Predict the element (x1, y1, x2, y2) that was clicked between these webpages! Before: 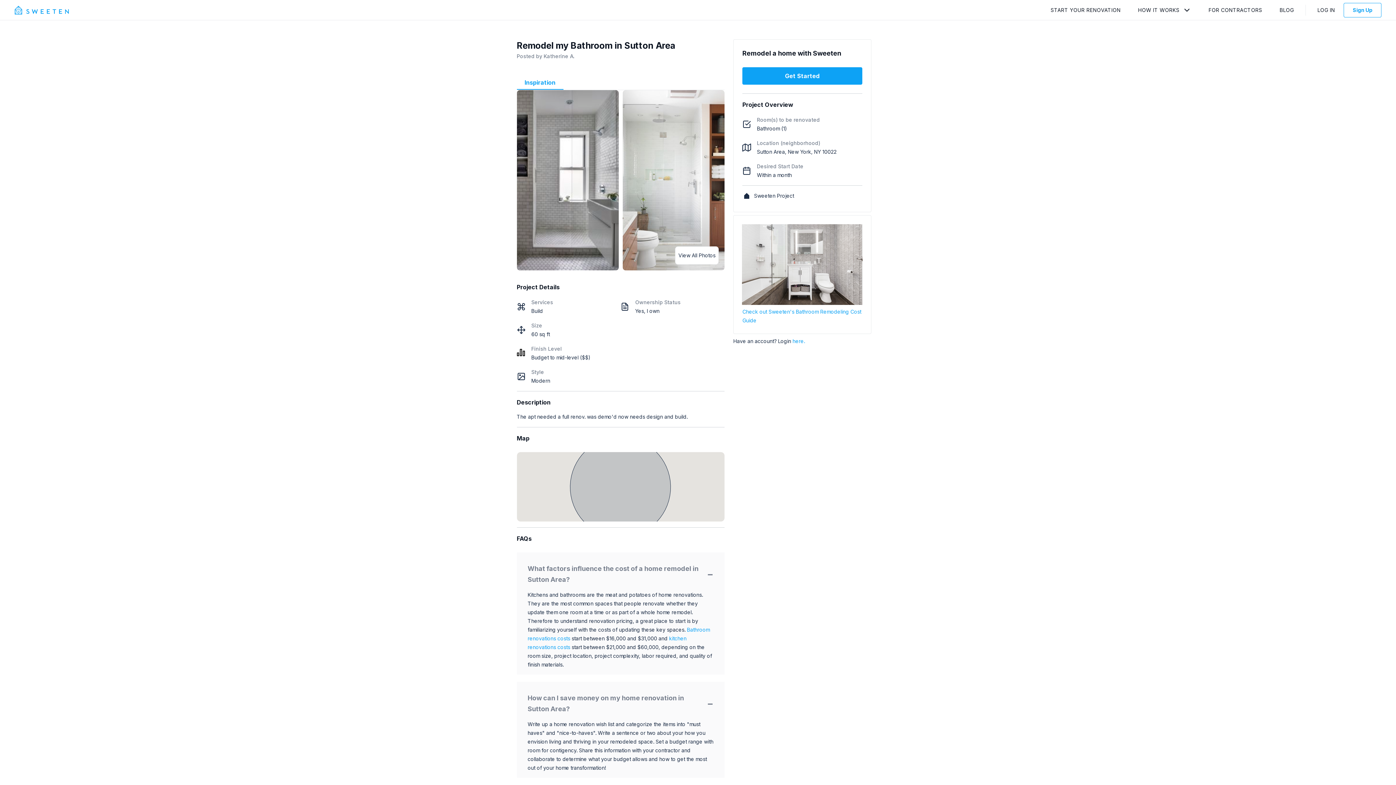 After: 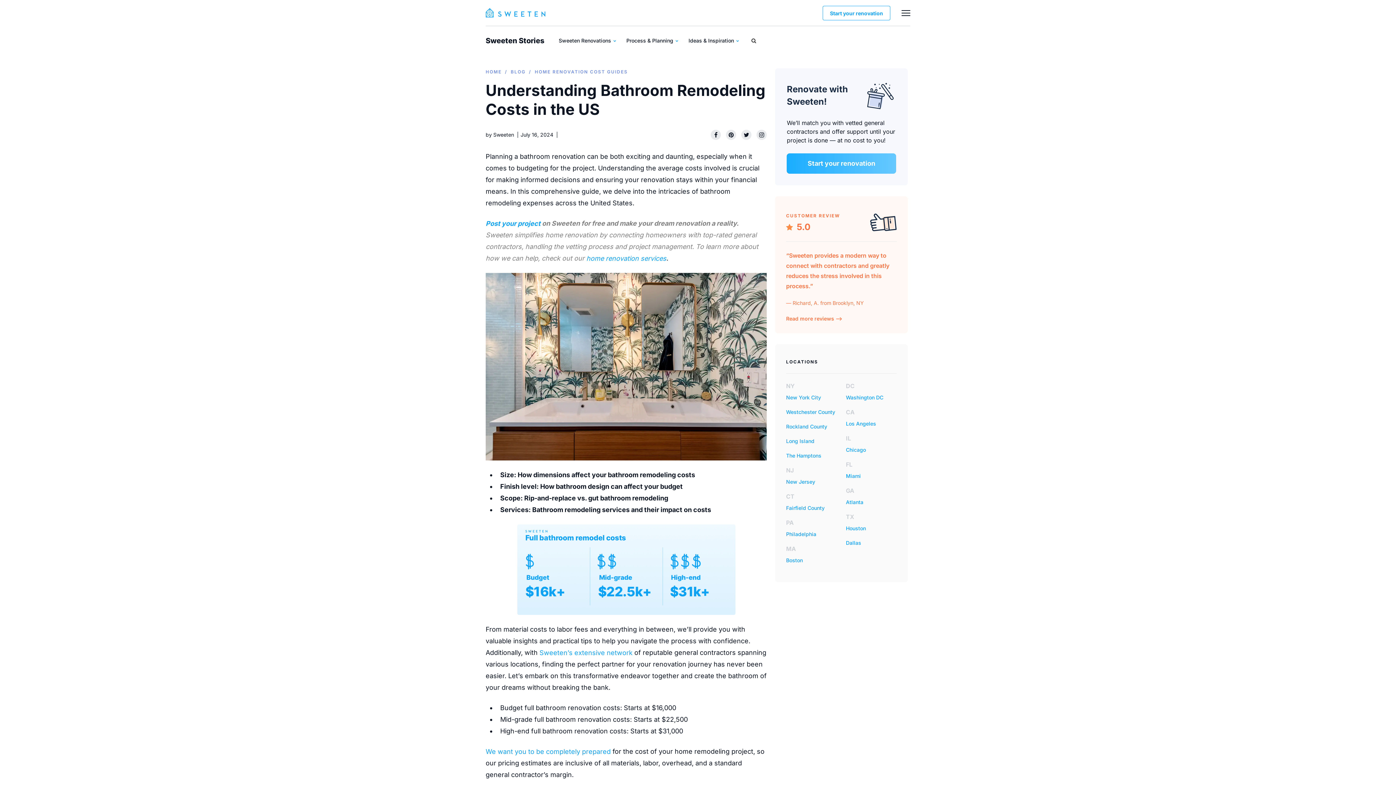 Action: bbox: (742, 299, 862, 306)